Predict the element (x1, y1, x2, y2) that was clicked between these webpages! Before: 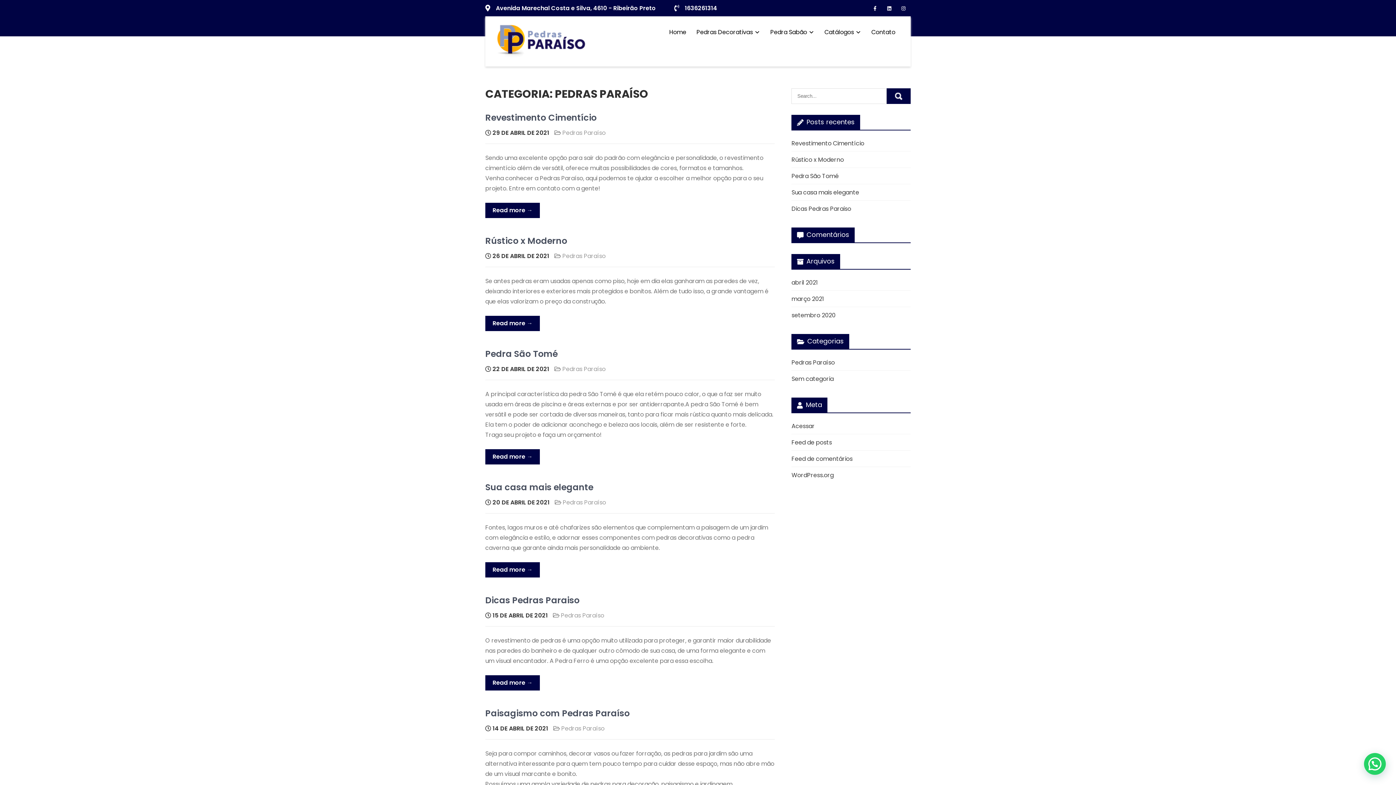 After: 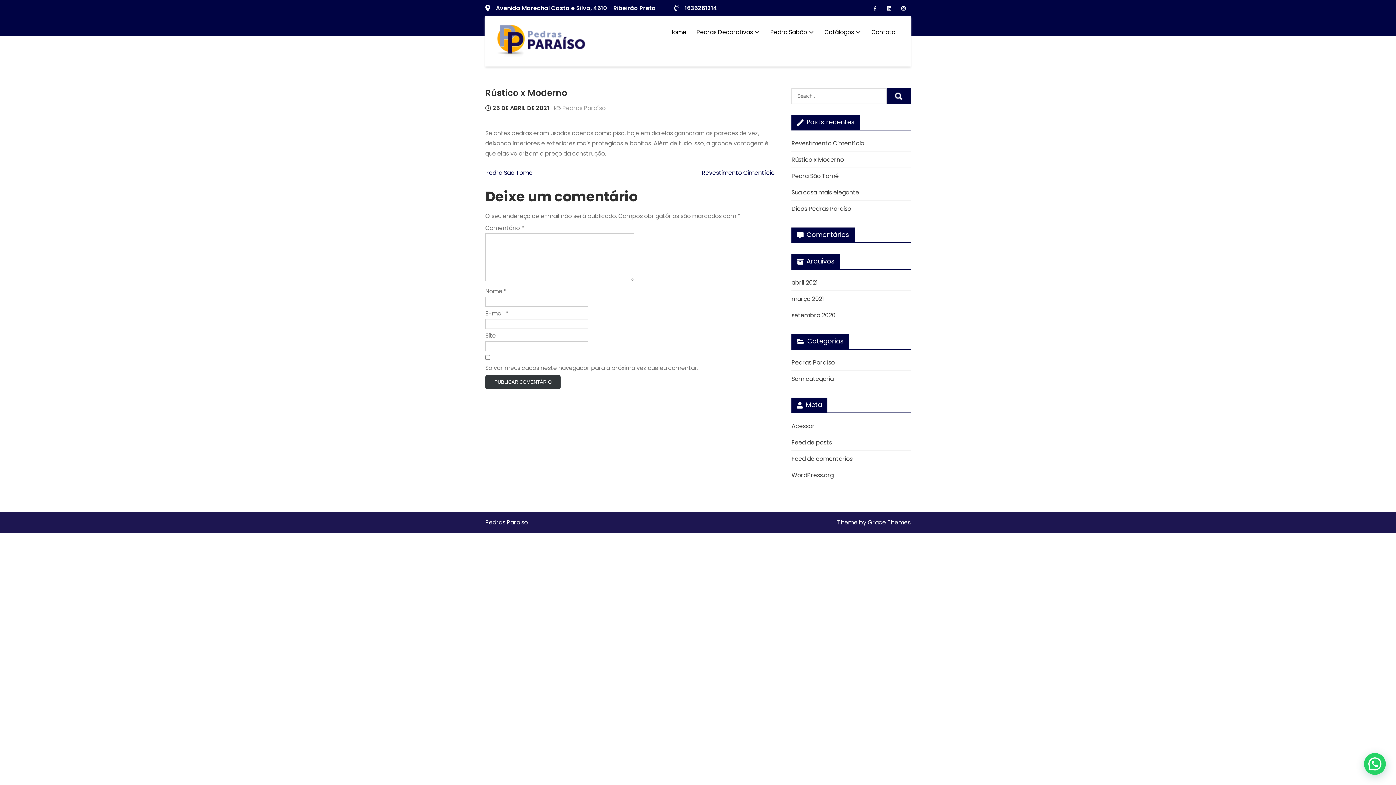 Action: bbox: (791, 155, 844, 164) label: Rústico x Moderno